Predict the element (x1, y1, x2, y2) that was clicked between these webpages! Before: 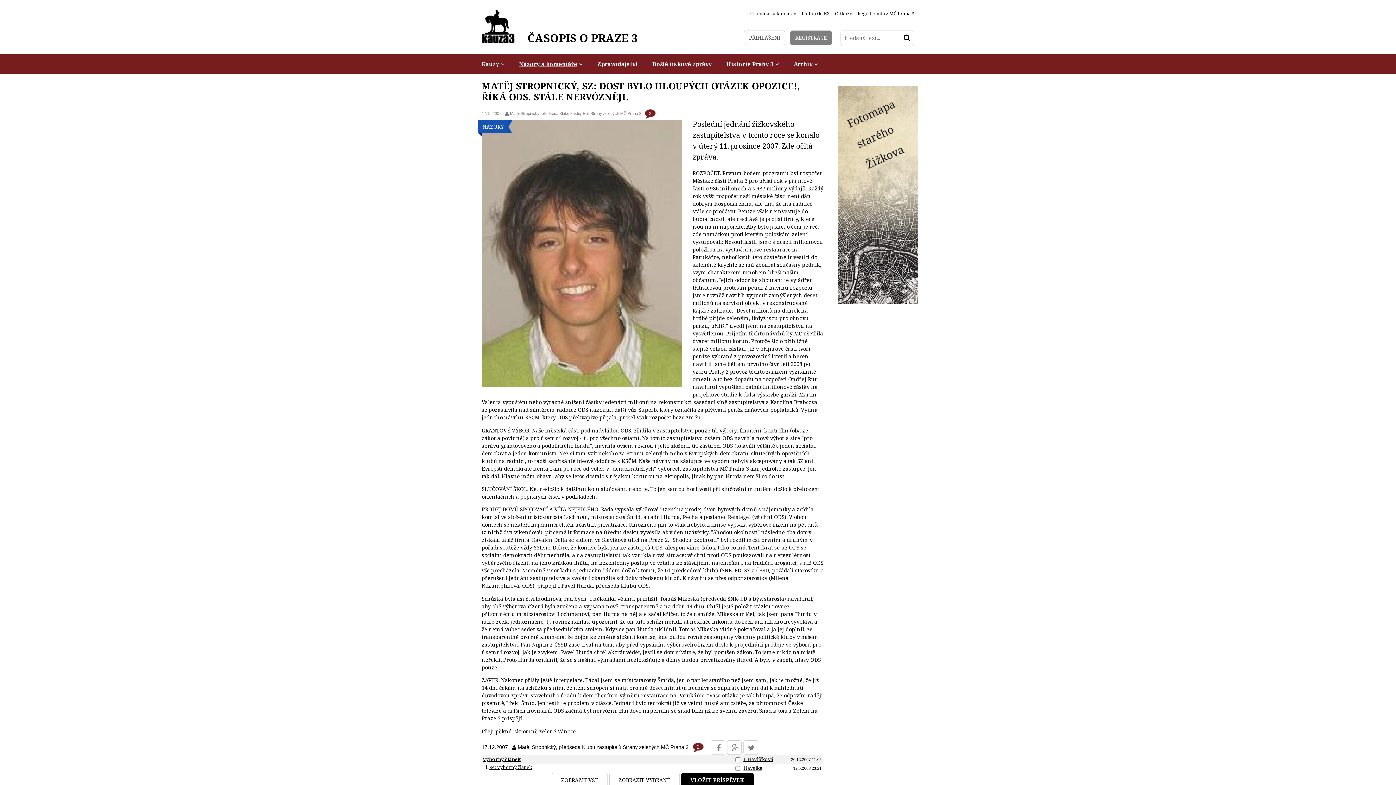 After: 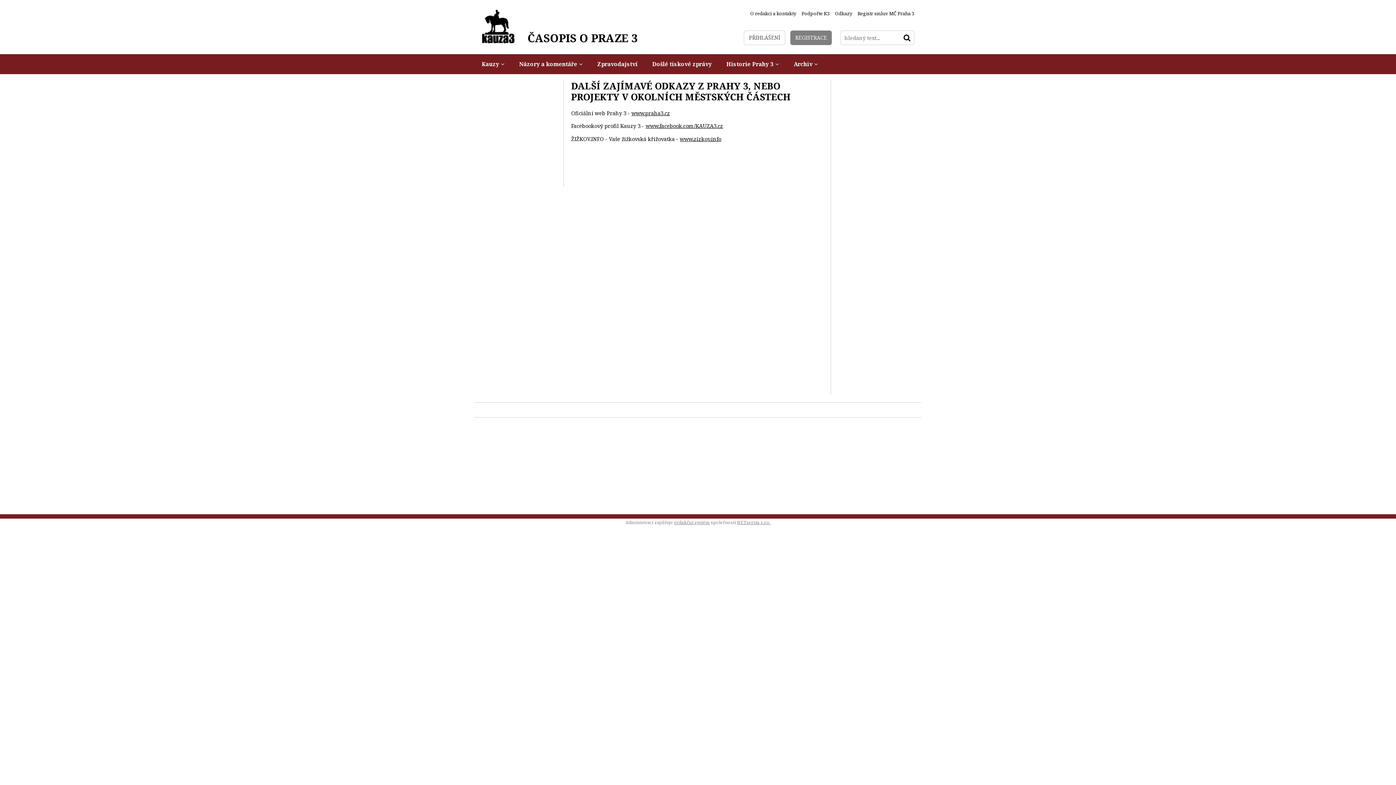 Action: label: Odkazy bbox: (835, 9, 852, 17)